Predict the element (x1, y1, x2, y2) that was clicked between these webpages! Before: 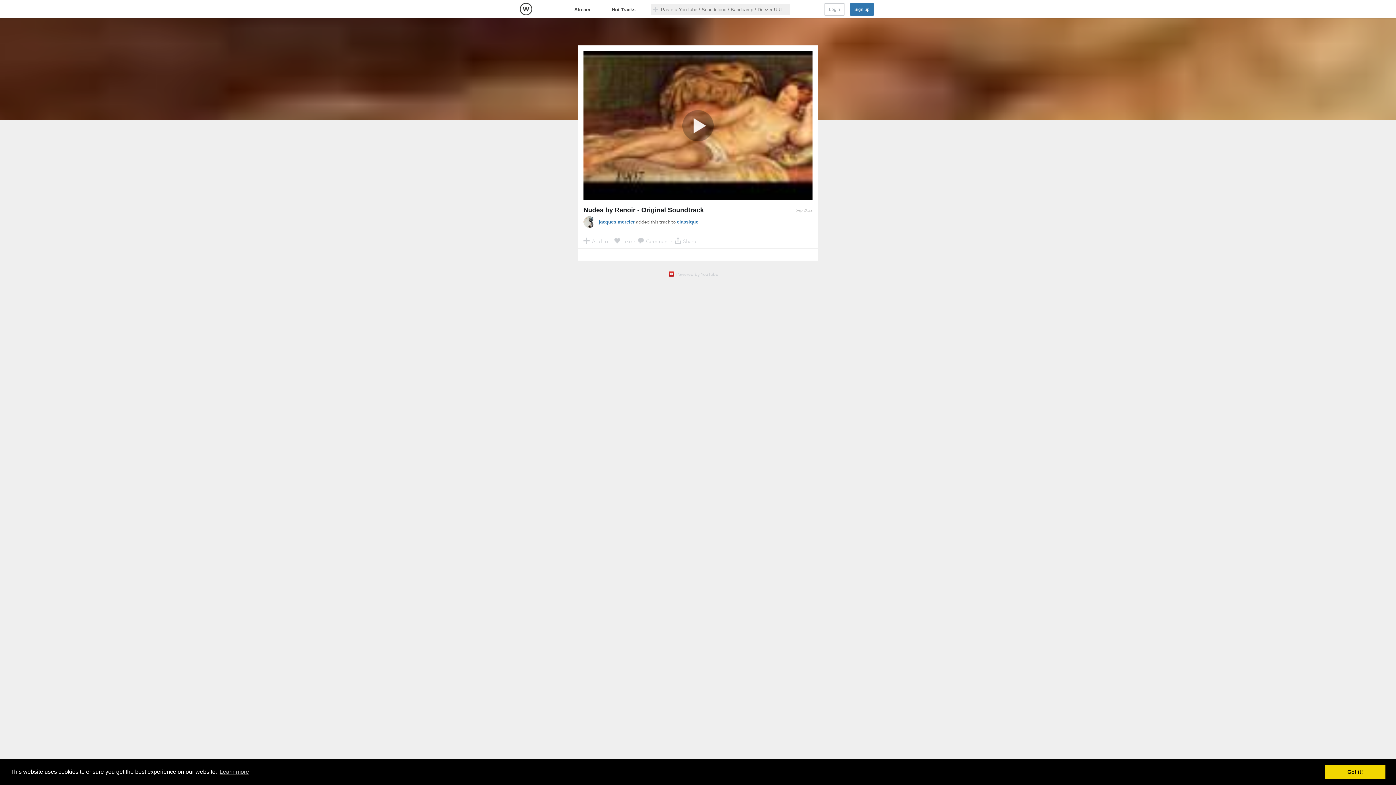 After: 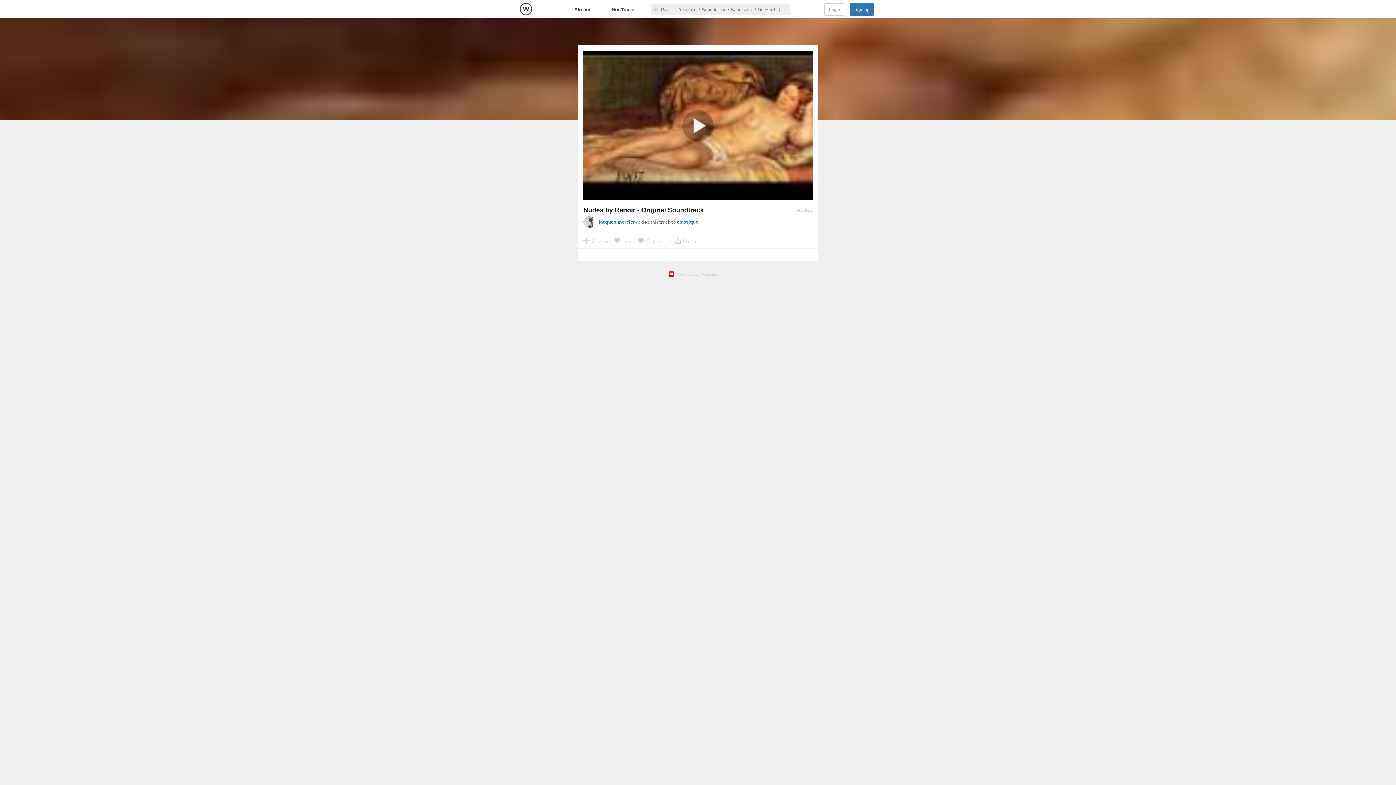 Action: label: dismiss cookie message bbox: (1325, 765, 1385, 779)